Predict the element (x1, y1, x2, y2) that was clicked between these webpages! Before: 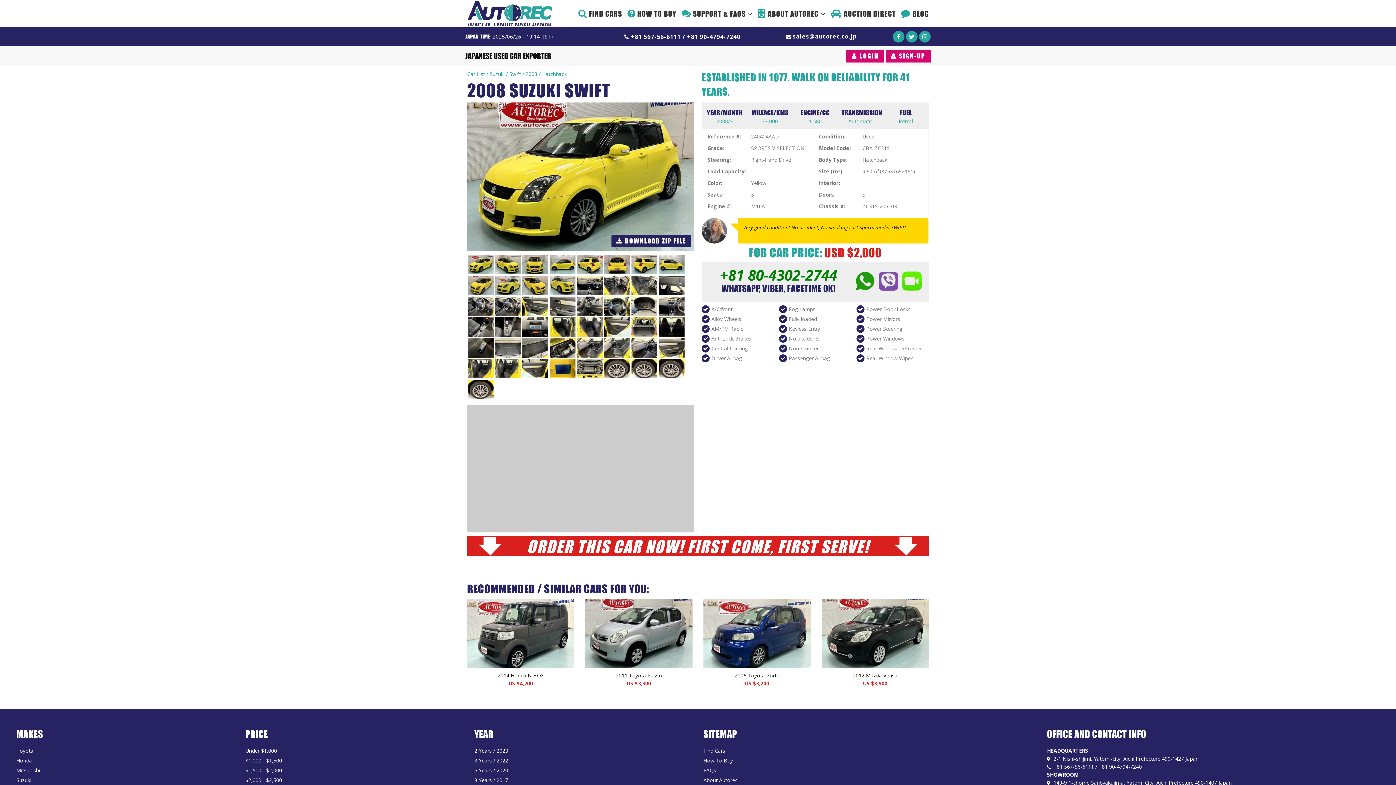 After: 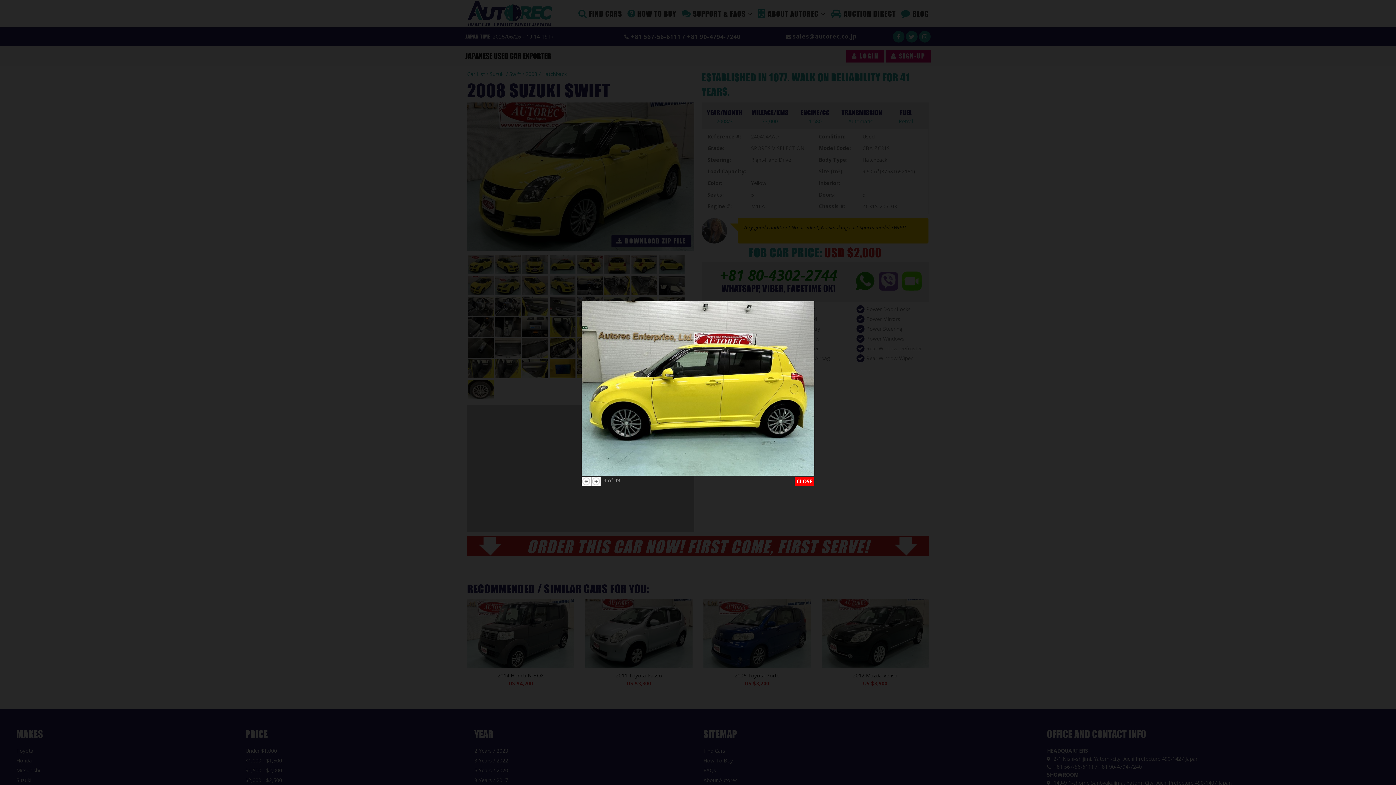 Action: bbox: (549, 254, 576, 275)